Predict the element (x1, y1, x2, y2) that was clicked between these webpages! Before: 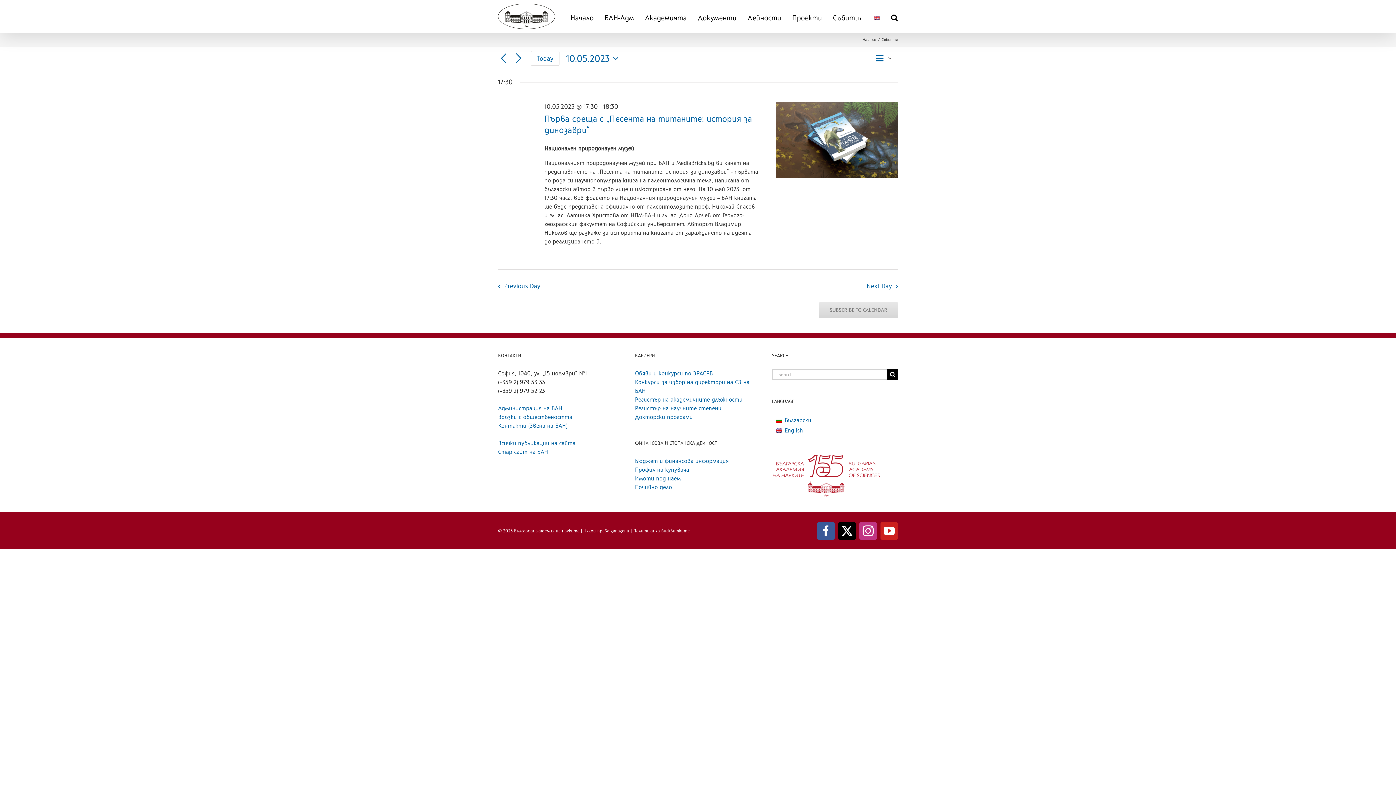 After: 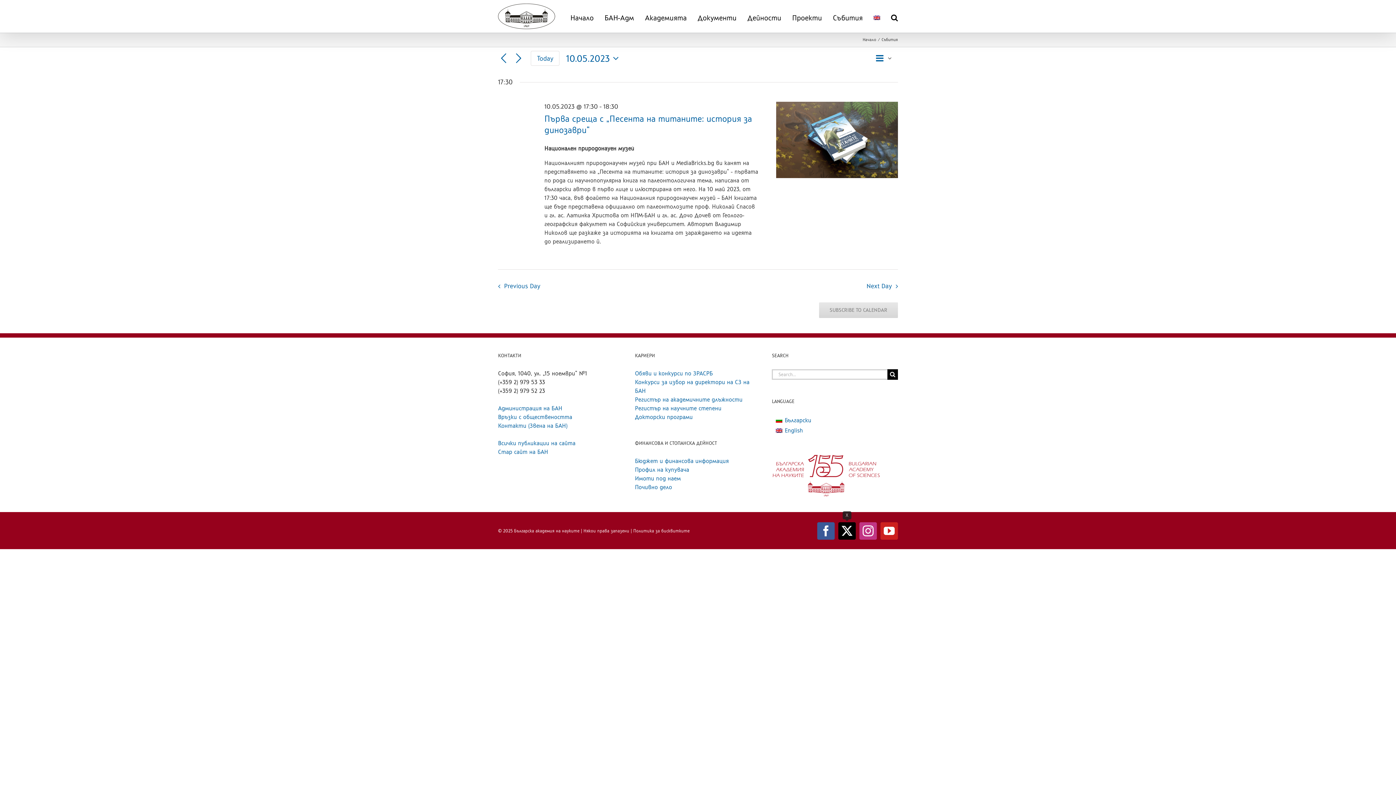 Action: label: X bbox: (838, 522, 856, 540)